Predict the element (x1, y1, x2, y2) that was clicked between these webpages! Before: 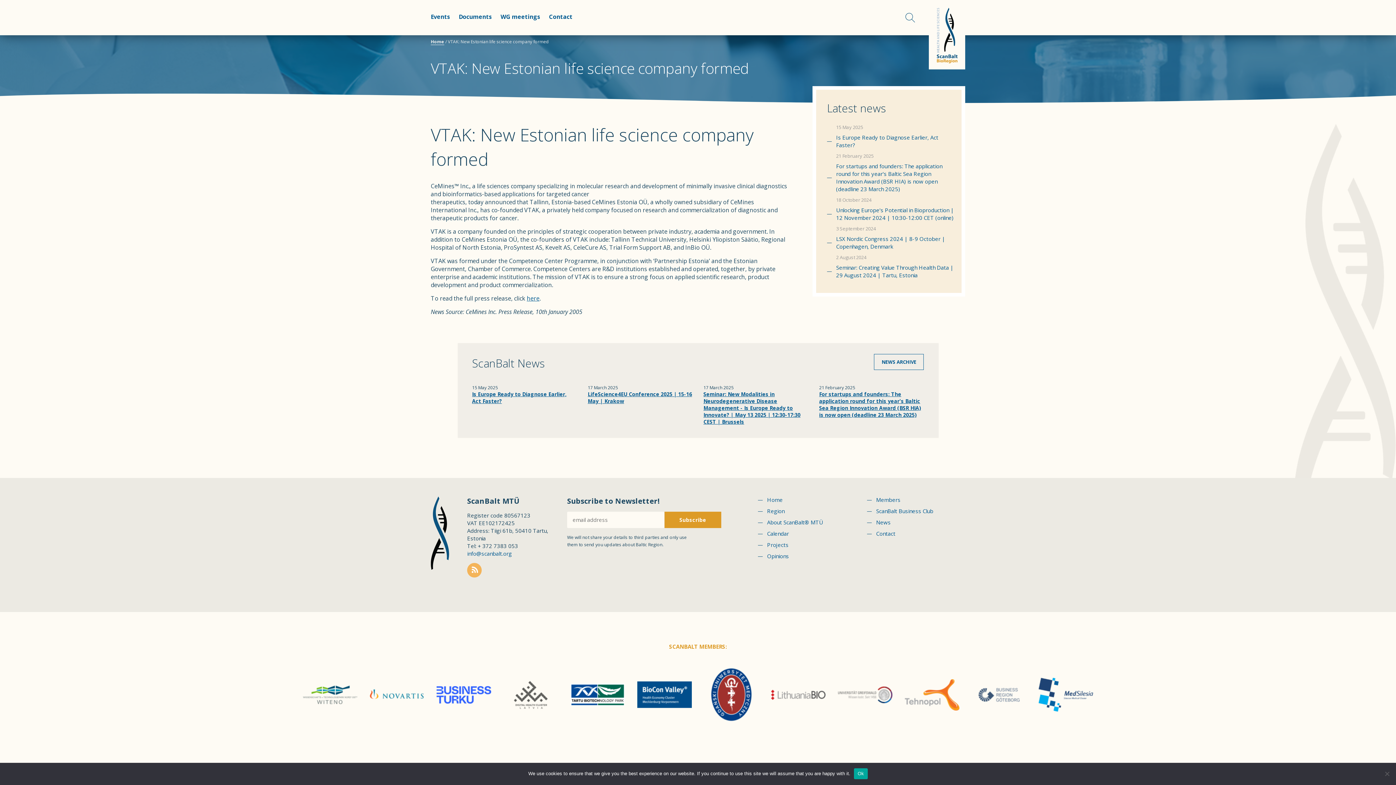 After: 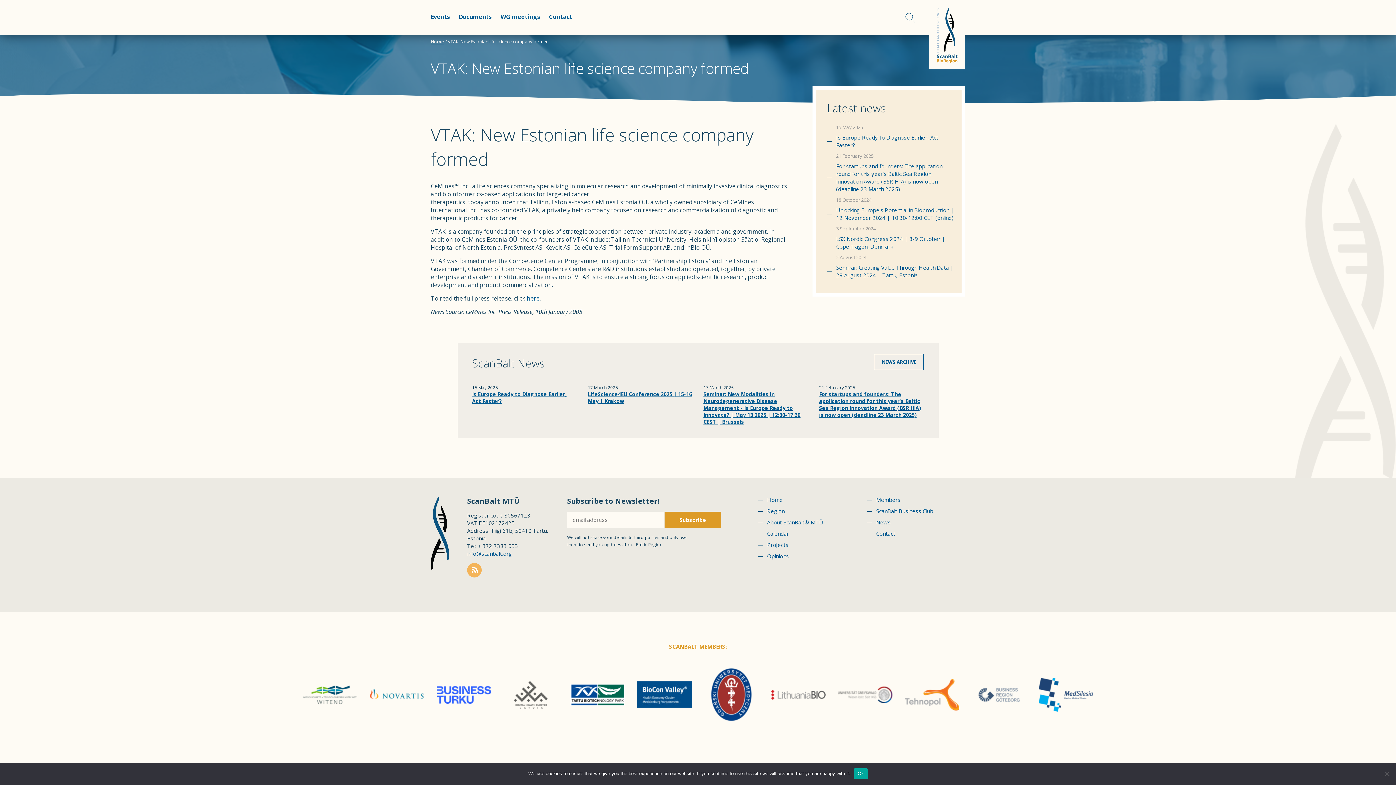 Action: bbox: (467, 566, 481, 573)